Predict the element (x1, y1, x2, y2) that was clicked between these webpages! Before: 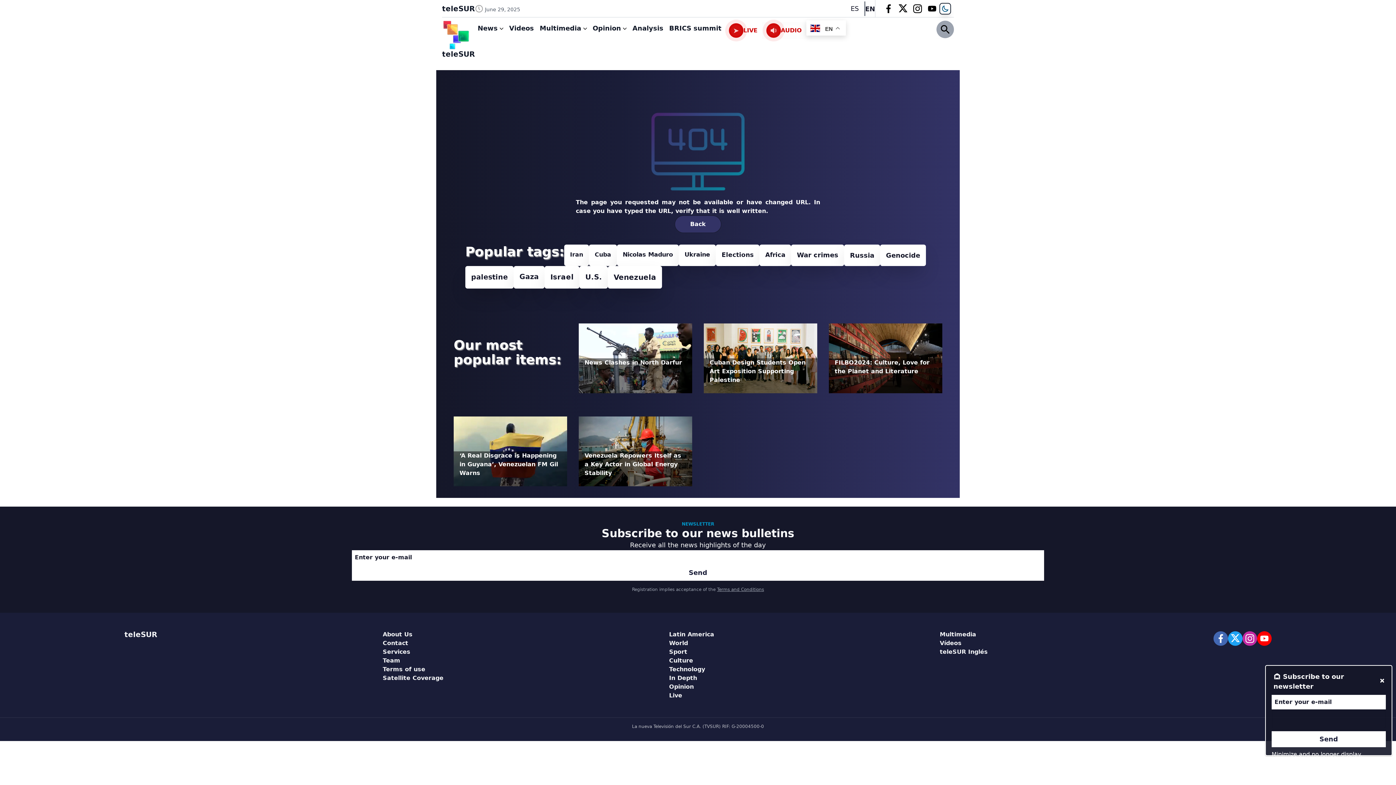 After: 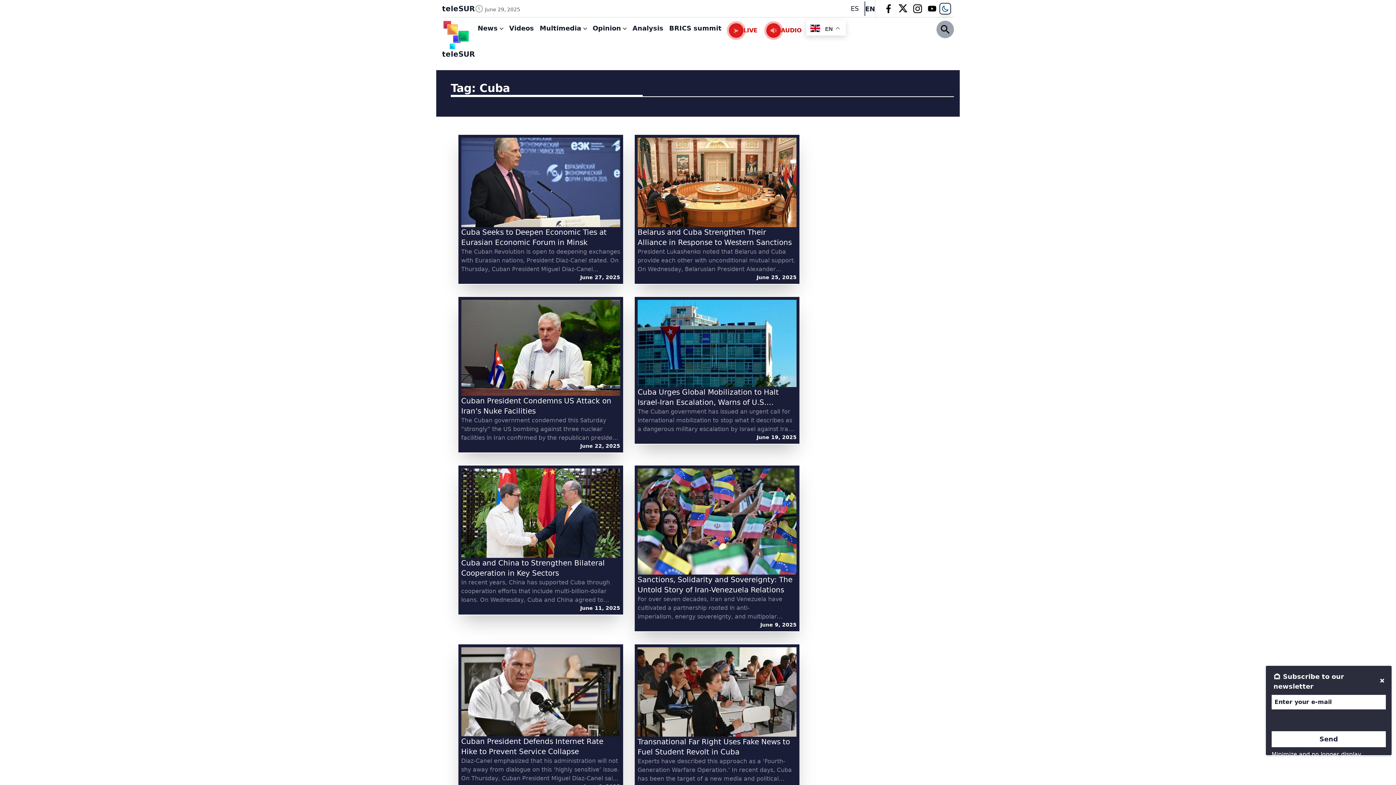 Action: bbox: (589, 244, 617, 266) label: Cuba (313 items)